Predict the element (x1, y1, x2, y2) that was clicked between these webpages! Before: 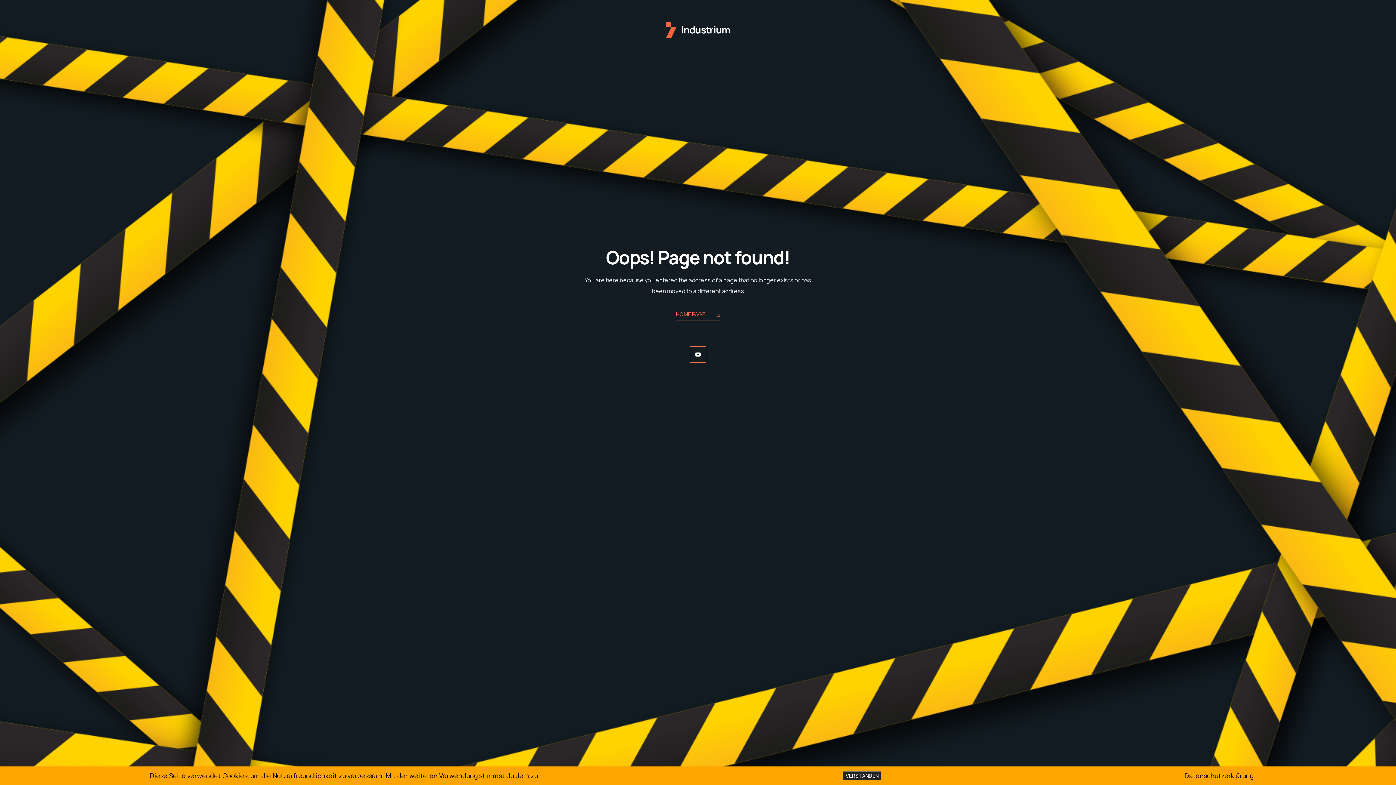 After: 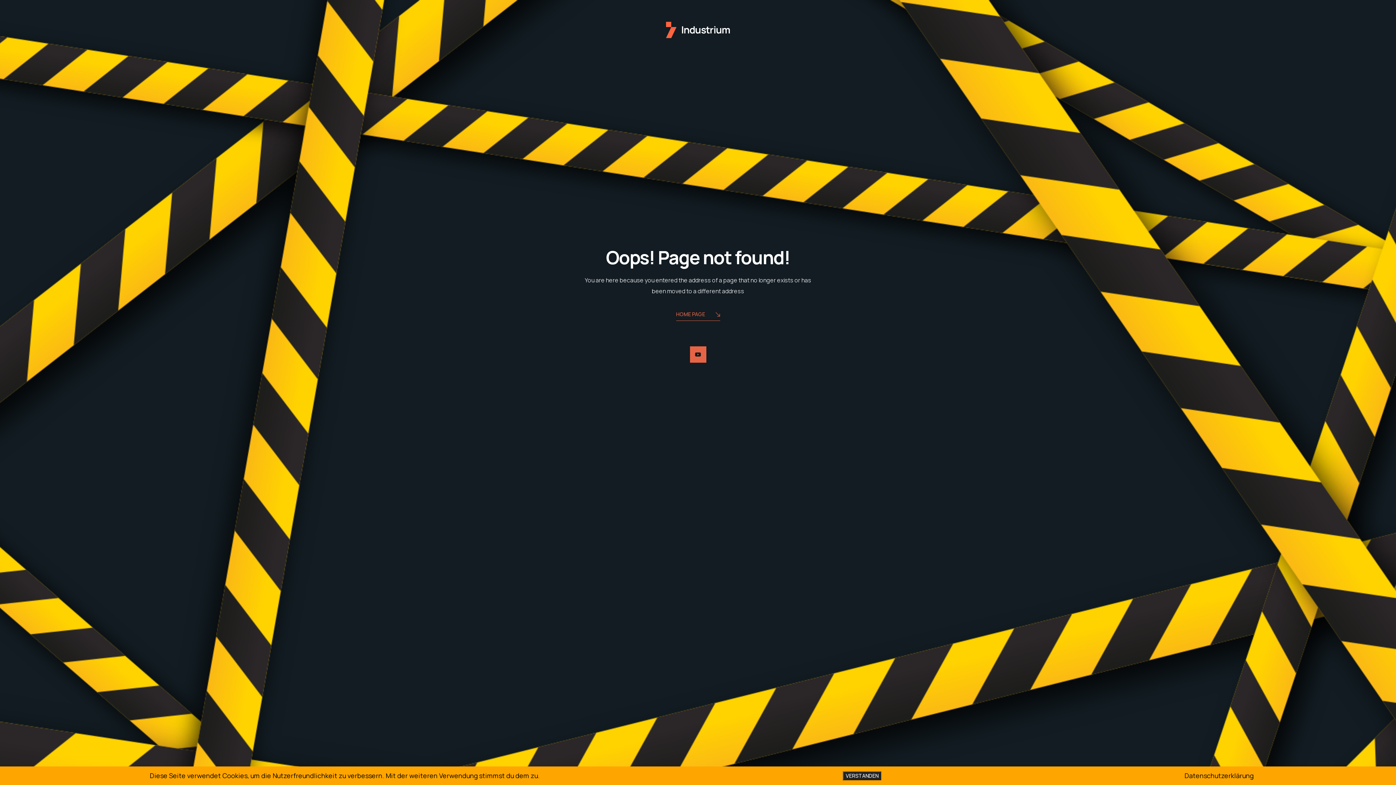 Action: bbox: (690, 346, 706, 362)